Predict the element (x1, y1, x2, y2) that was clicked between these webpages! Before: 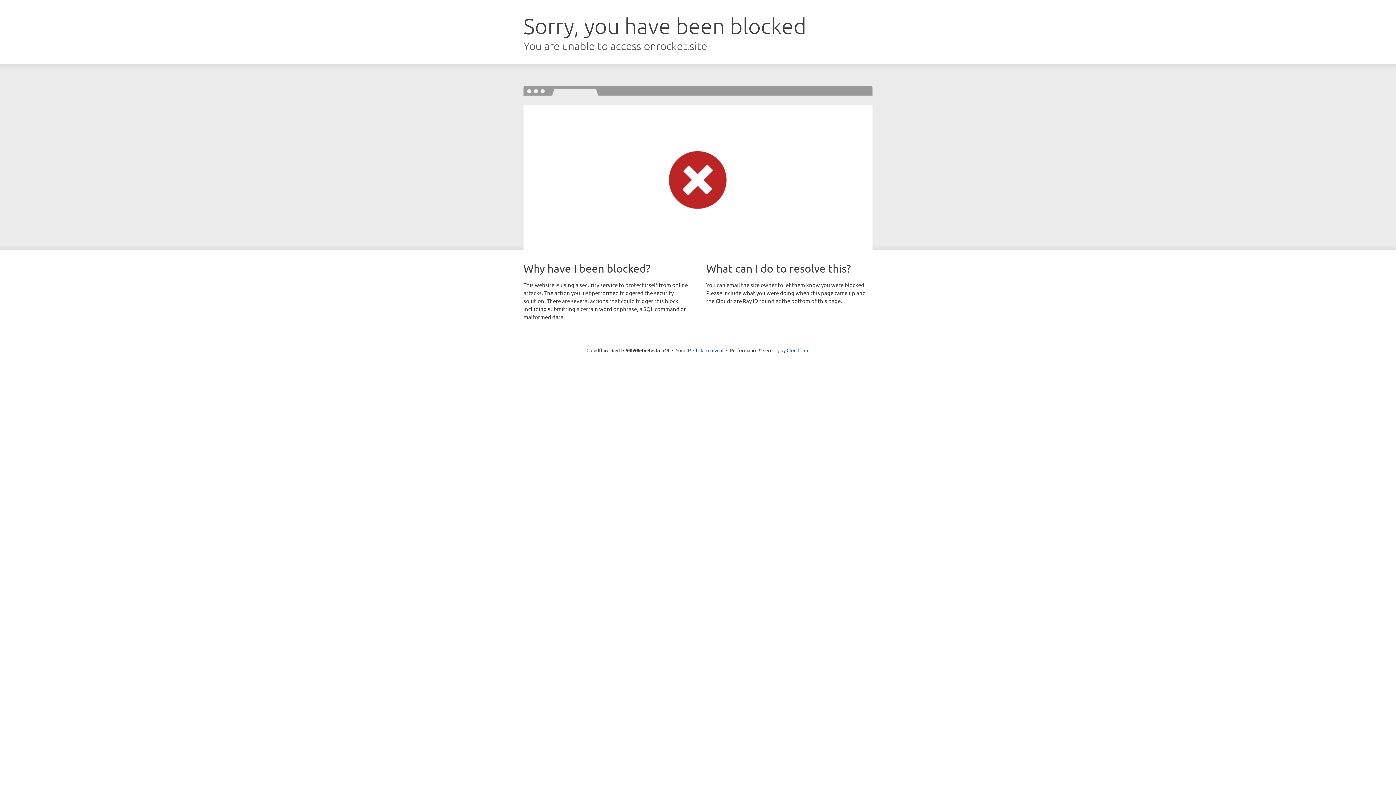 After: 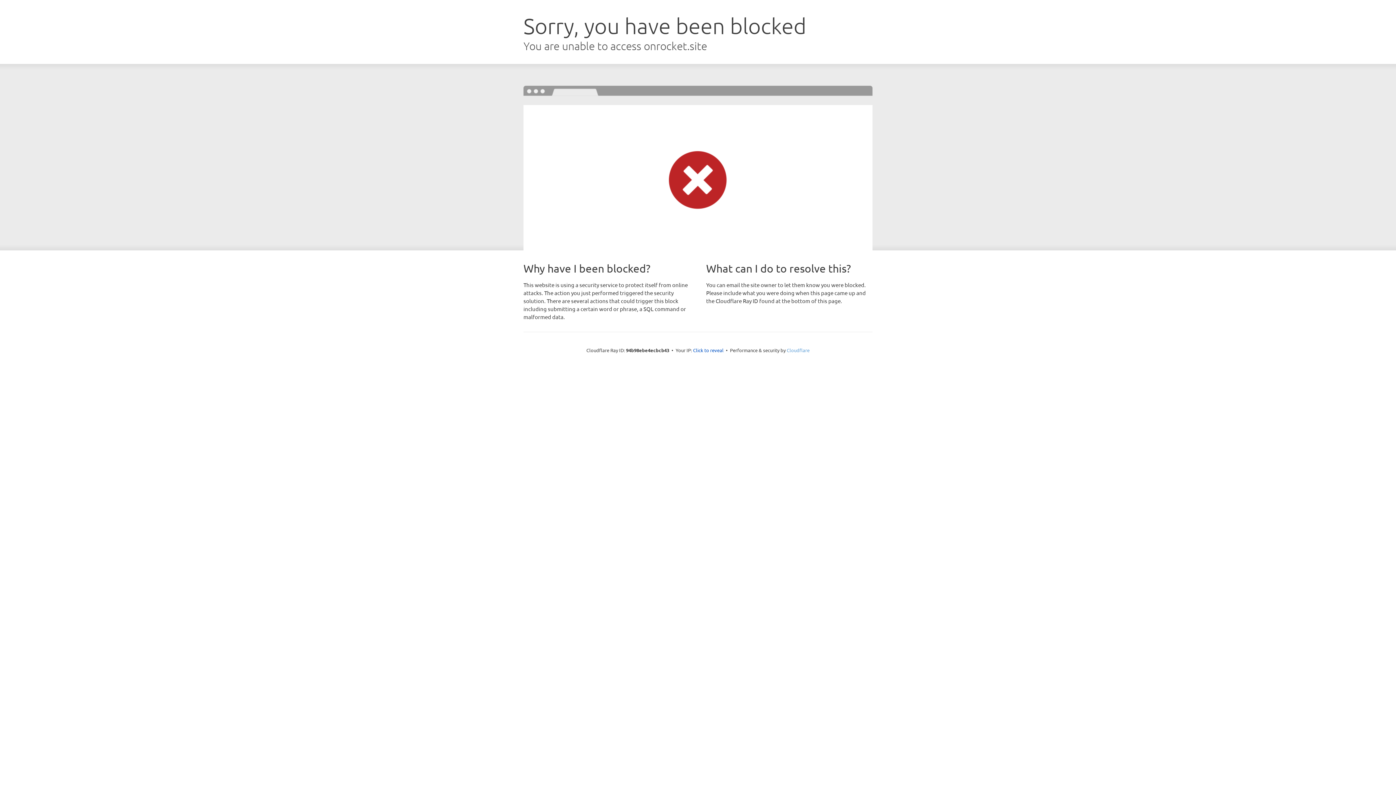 Action: bbox: (786, 347, 809, 353) label: Cloudflare